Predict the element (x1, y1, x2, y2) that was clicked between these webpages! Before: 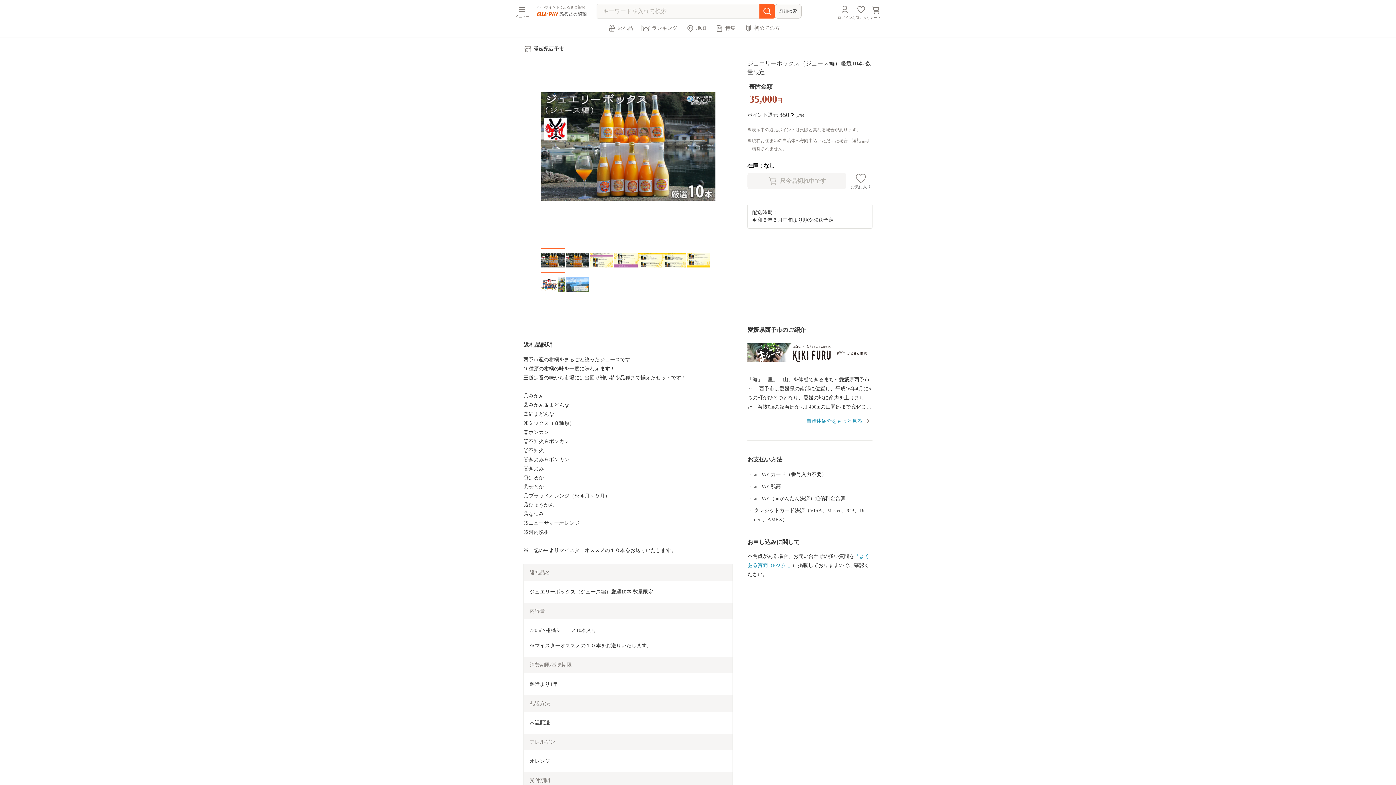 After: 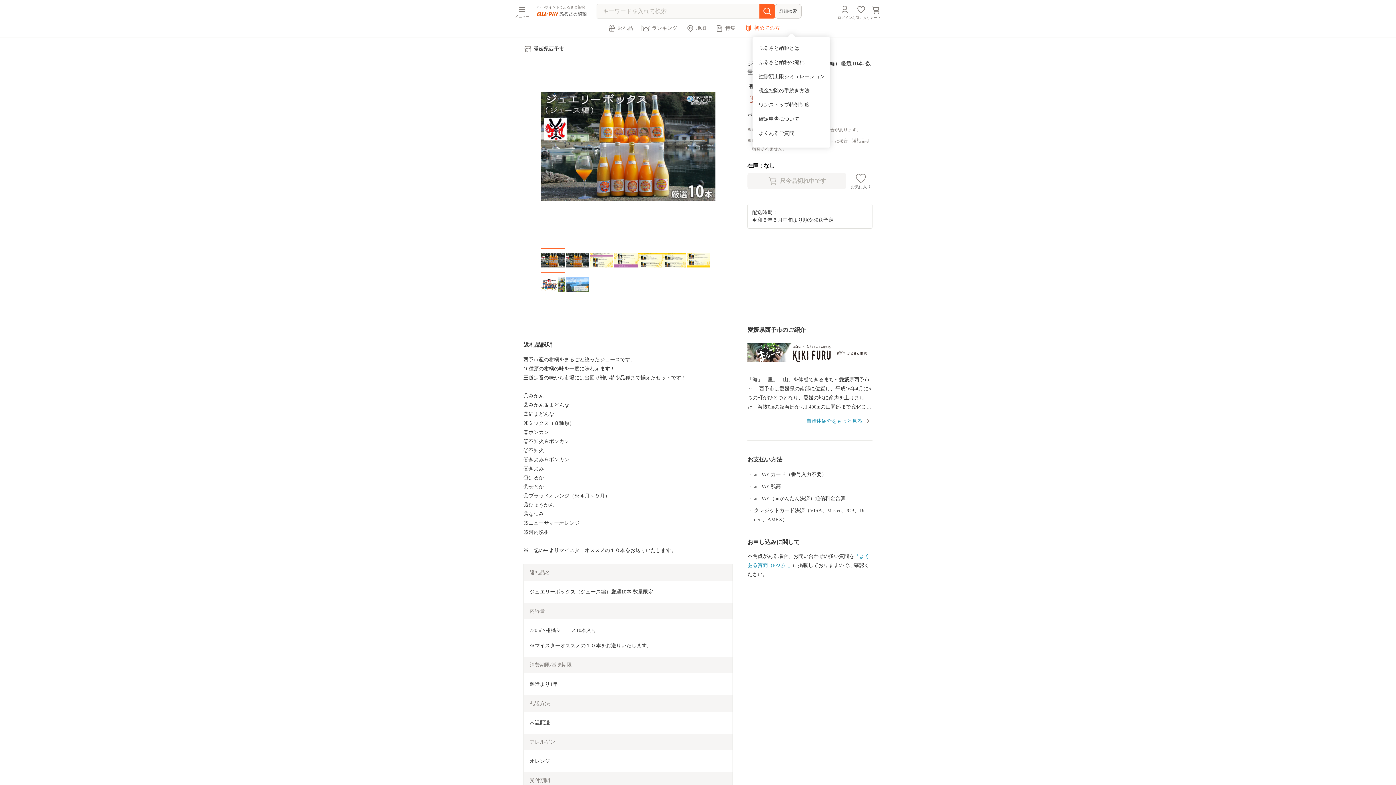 Action: bbox: (744, 24, 780, 32) label: 初めての方